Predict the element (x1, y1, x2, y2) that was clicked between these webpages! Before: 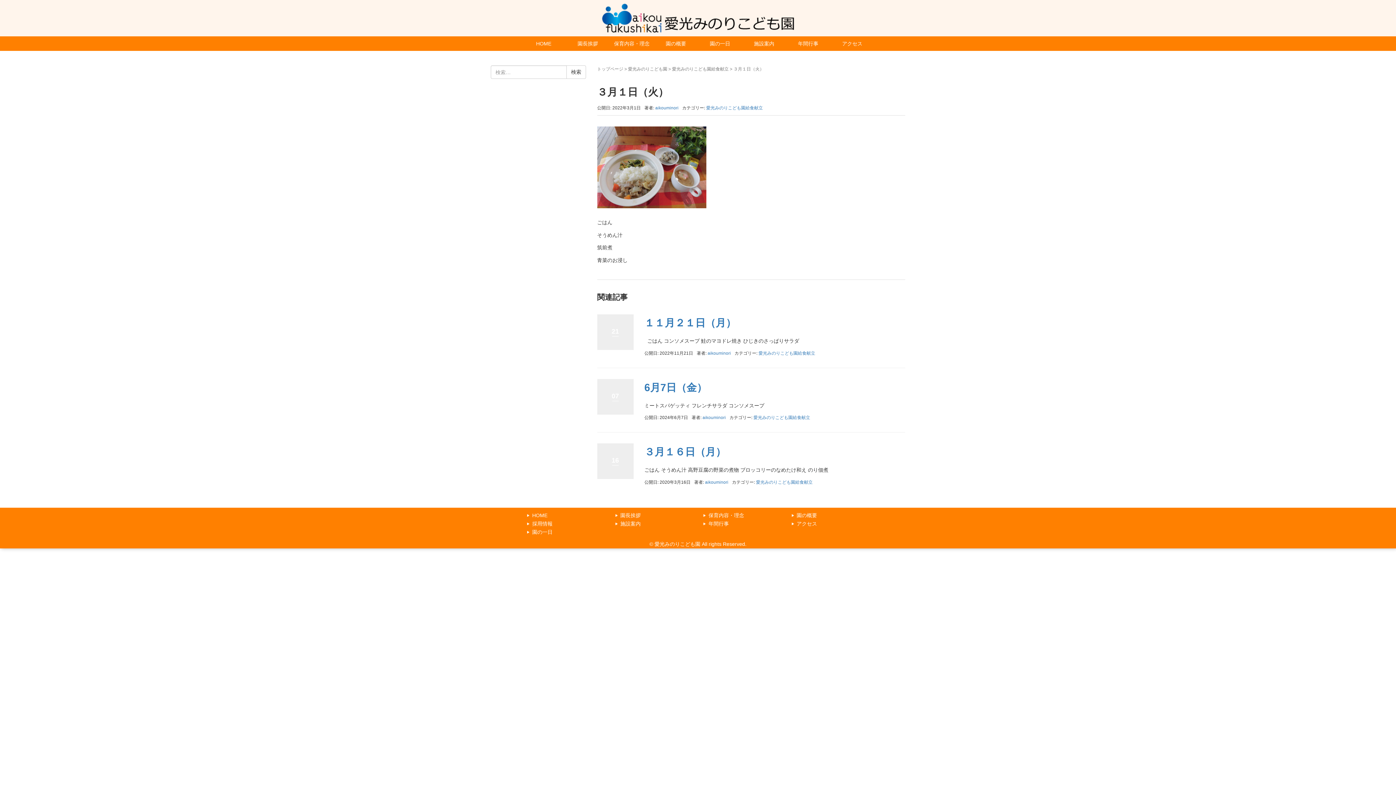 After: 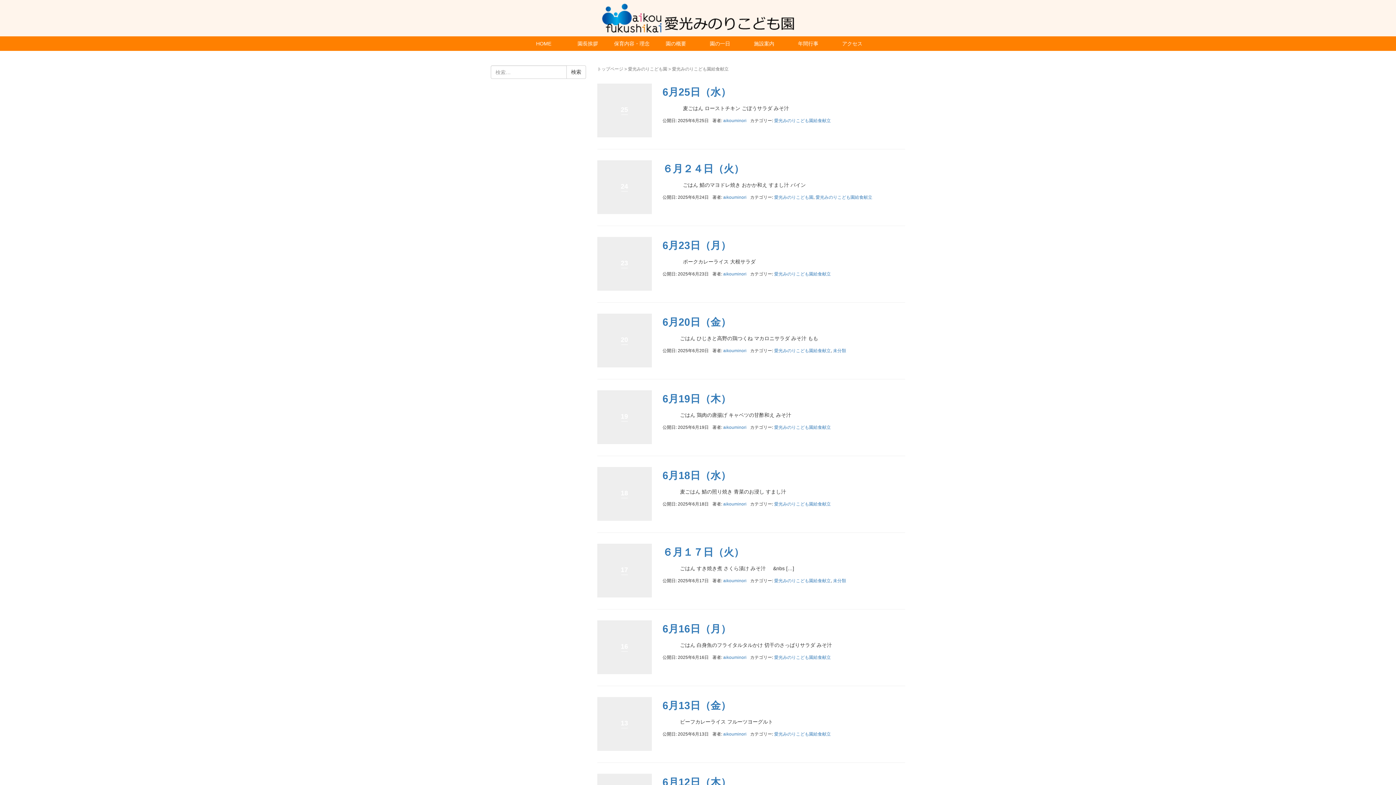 Action: bbox: (706, 105, 763, 110) label: 愛光みのりこども園給食献立